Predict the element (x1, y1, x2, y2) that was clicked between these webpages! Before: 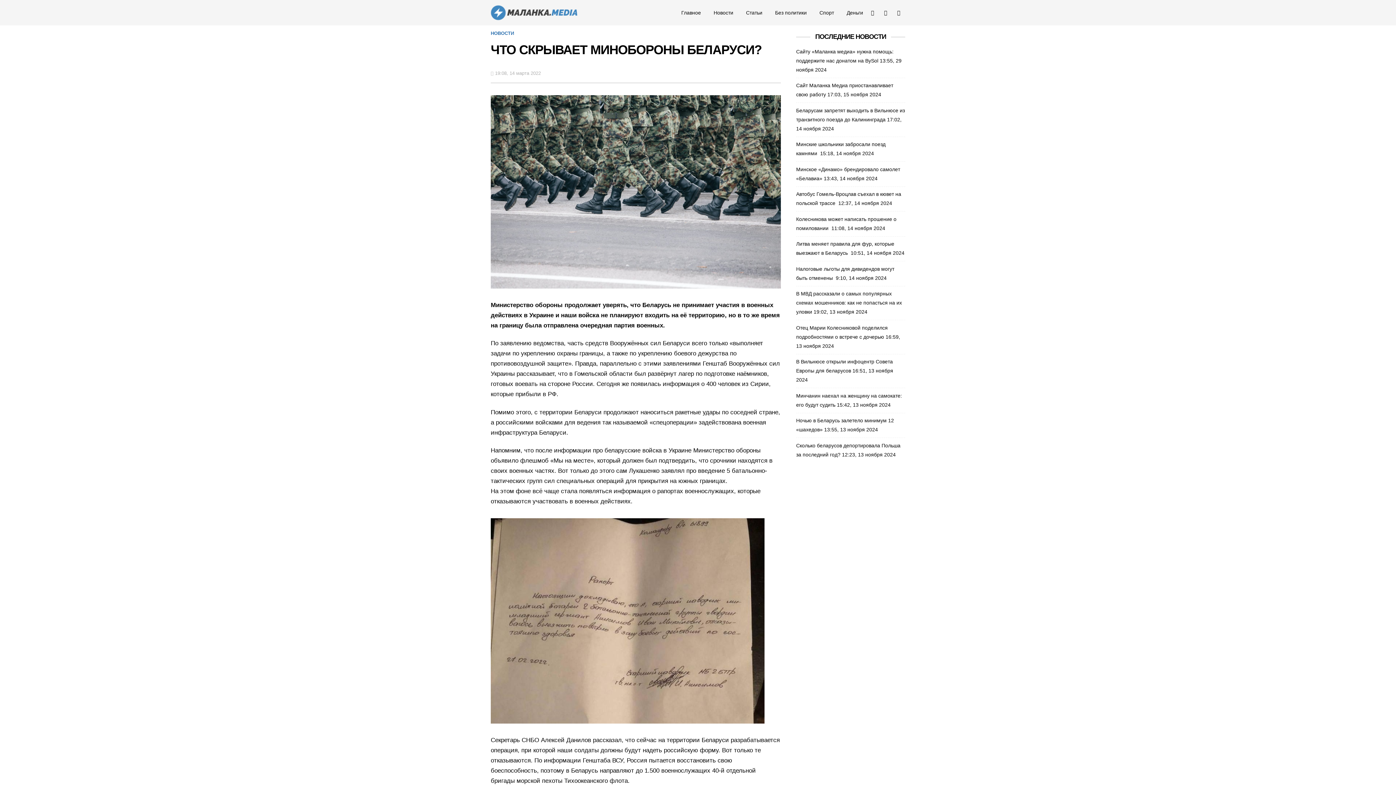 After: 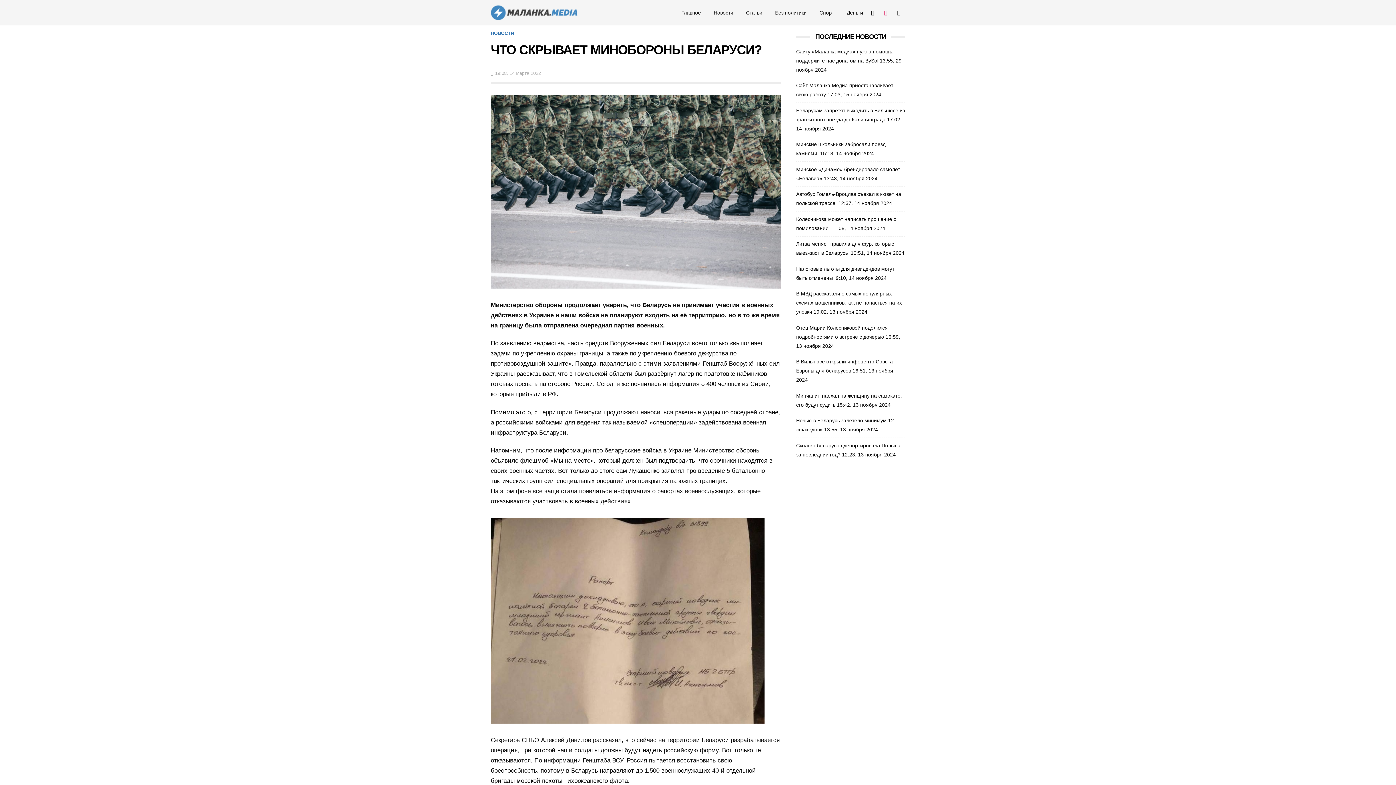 Action: label: Instagram bbox: (879, 6, 892, 19)